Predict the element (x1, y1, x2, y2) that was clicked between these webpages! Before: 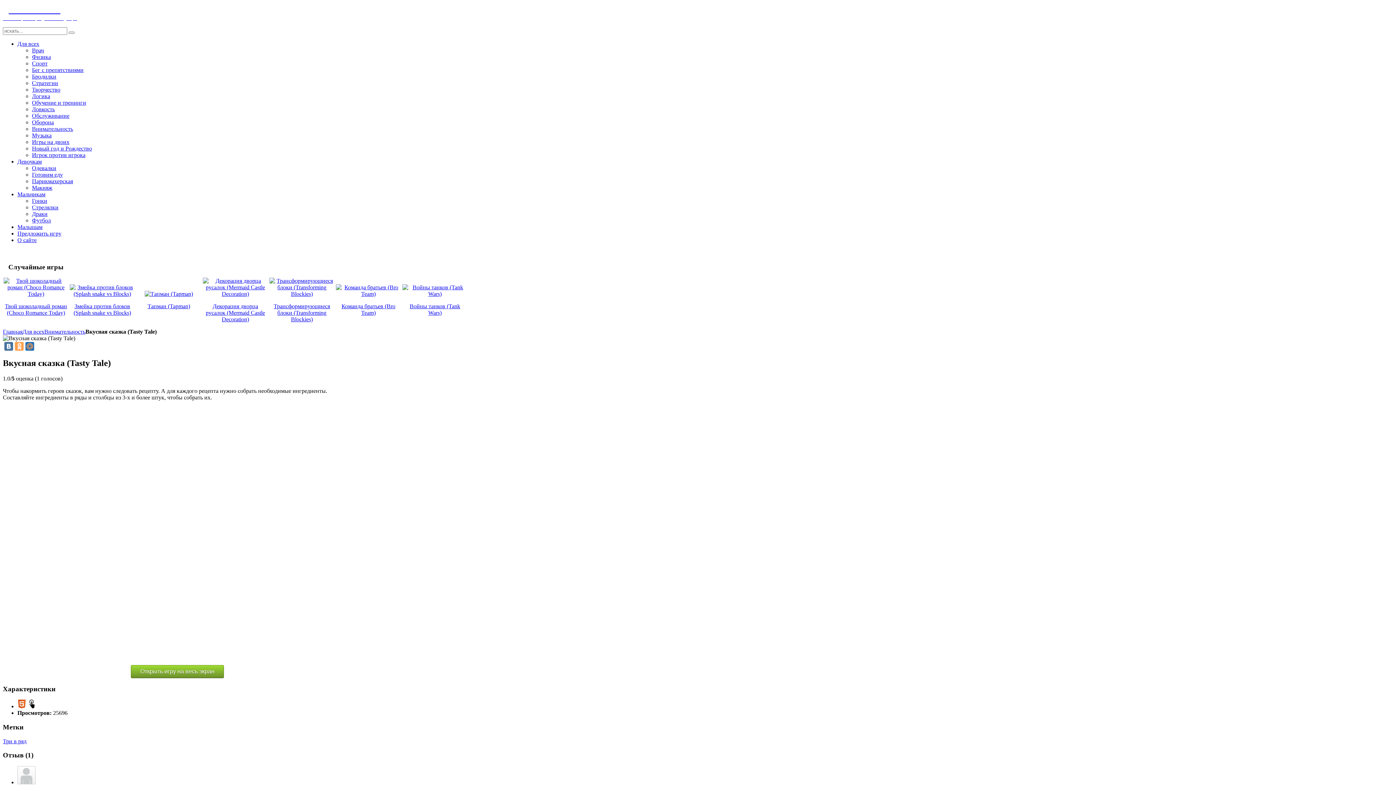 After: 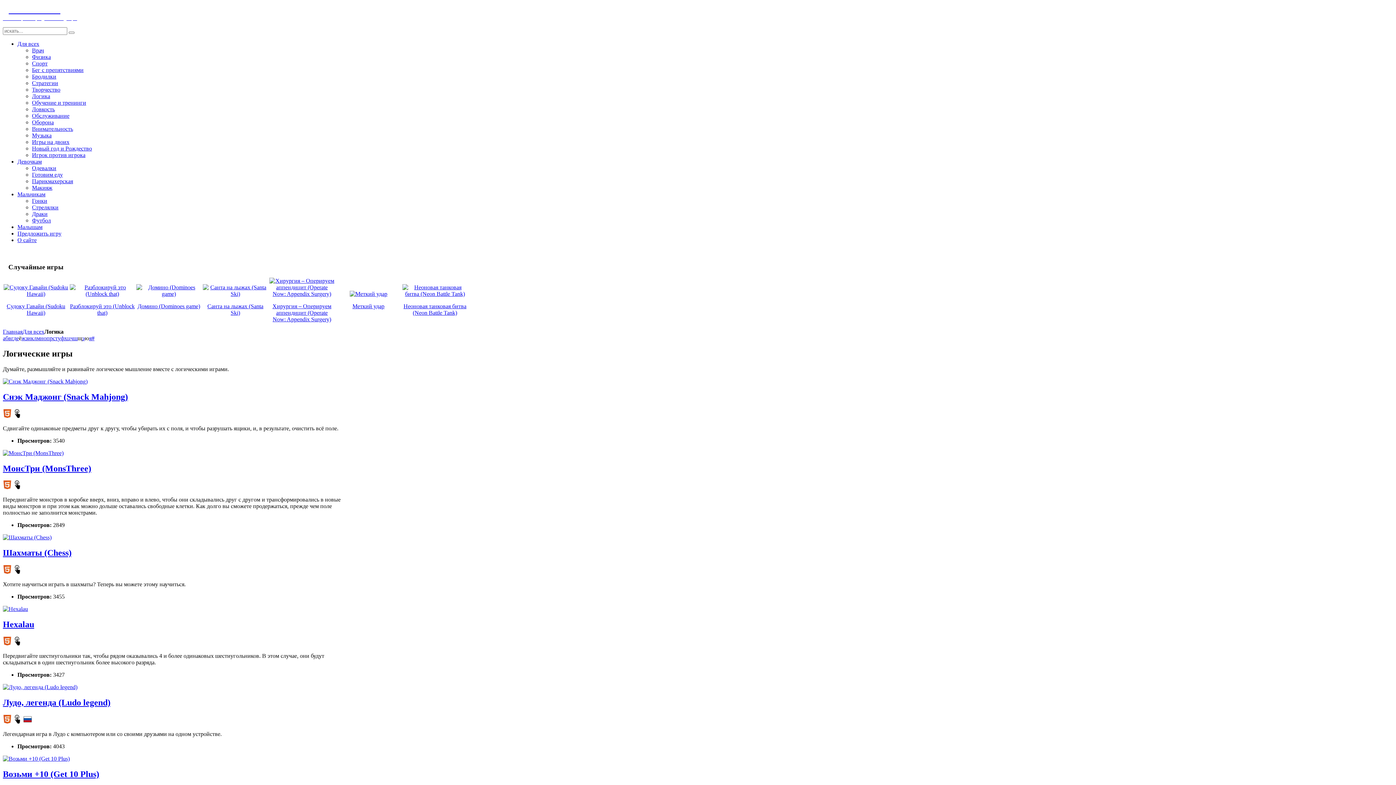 Action: label: Логика bbox: (32, 93, 50, 99)